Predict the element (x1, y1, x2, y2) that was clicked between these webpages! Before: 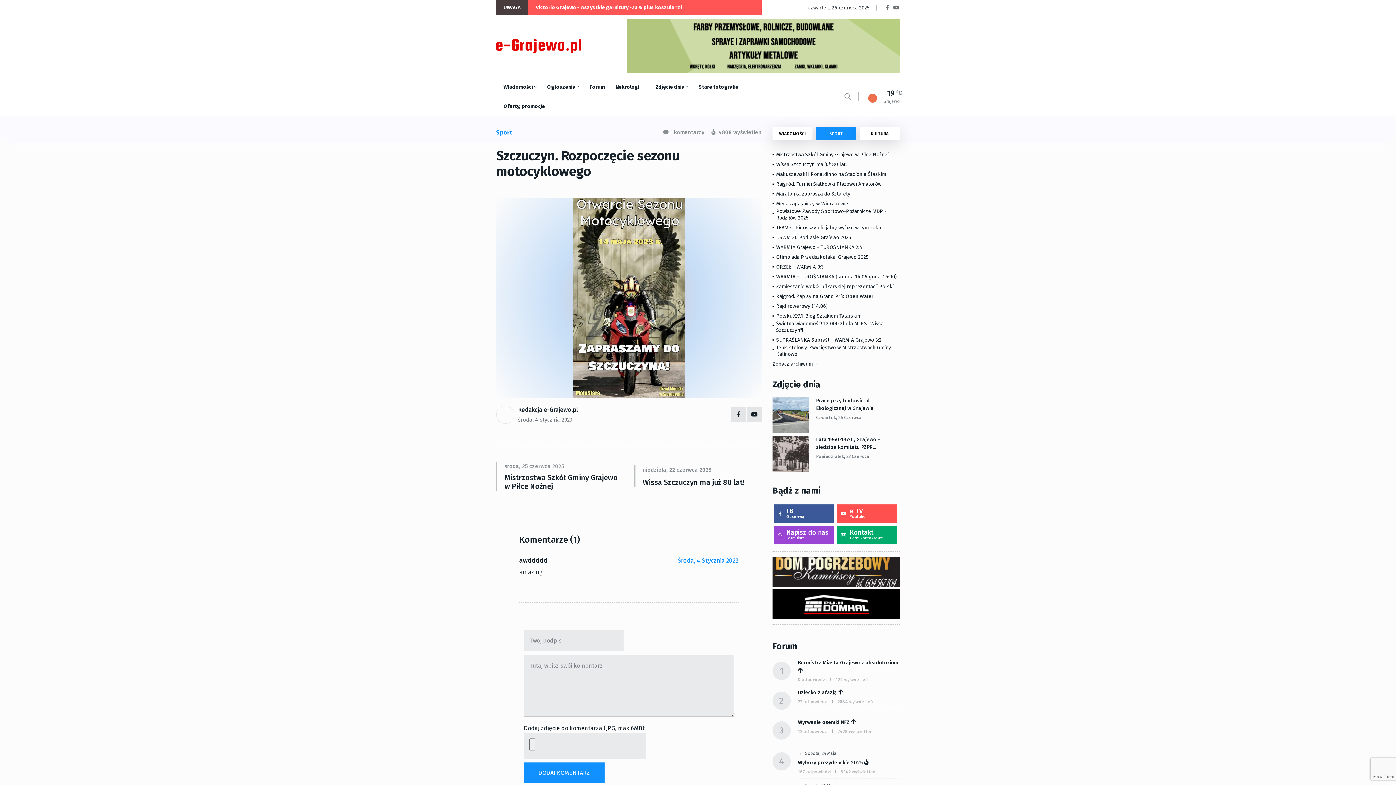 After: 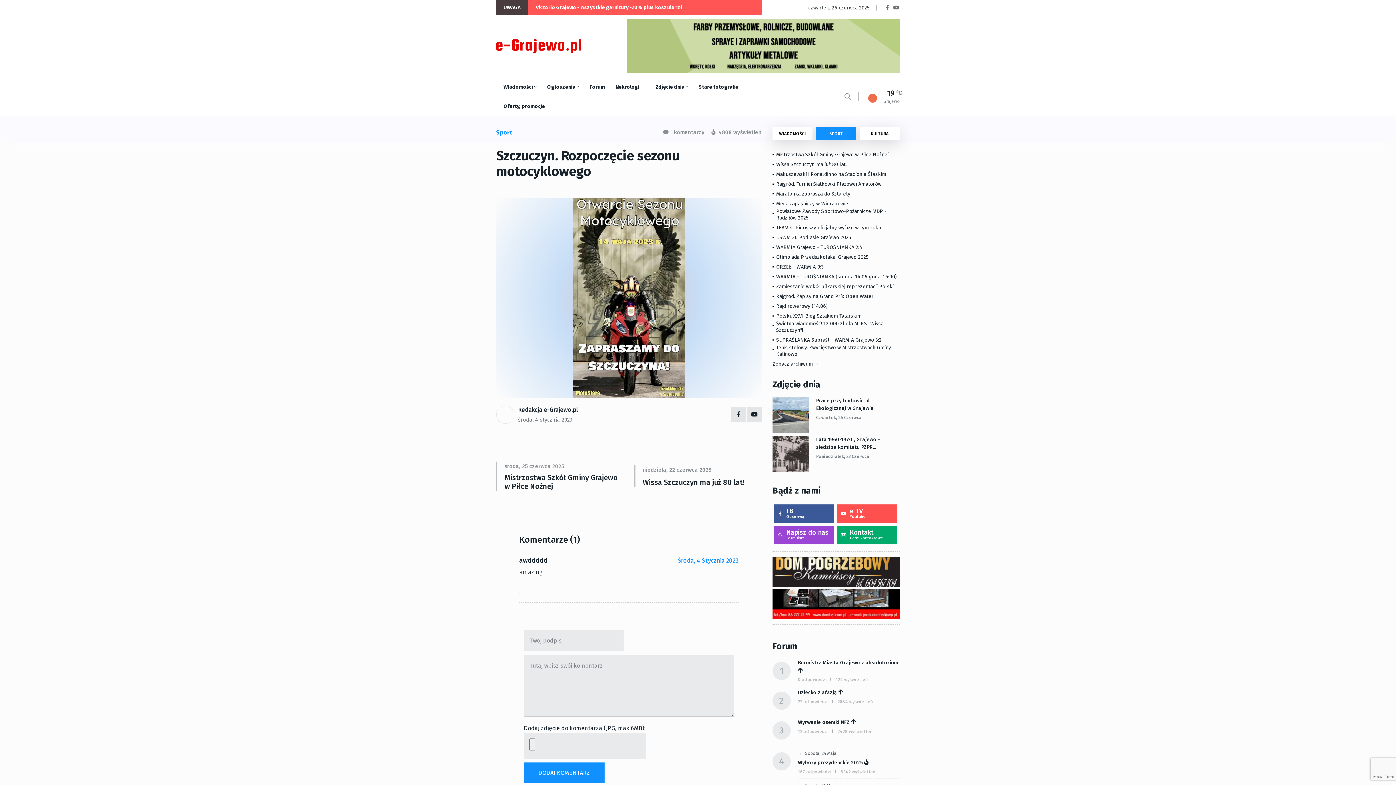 Action: bbox: (772, 436, 809, 472)